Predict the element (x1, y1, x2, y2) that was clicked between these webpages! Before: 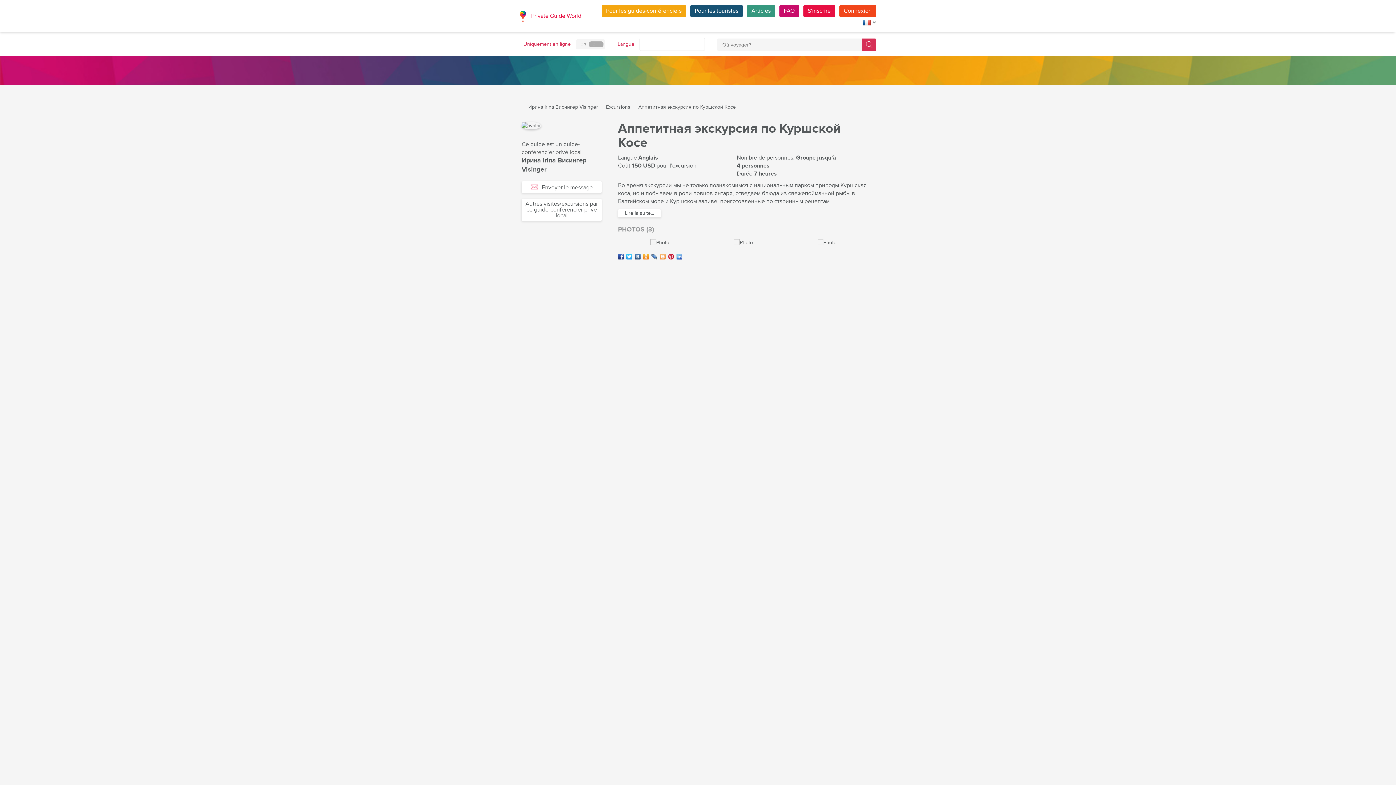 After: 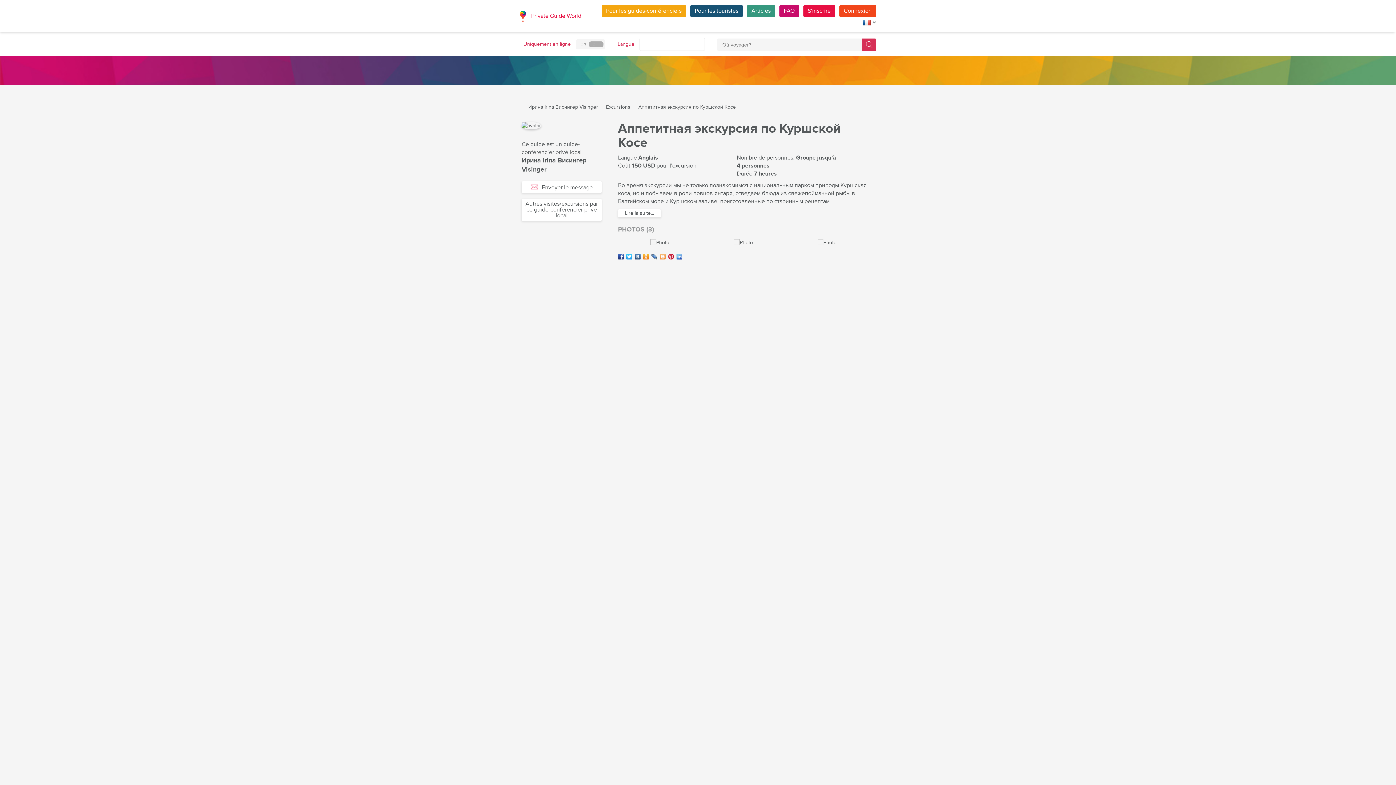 Action: bbox: (660, 253, 665, 259)